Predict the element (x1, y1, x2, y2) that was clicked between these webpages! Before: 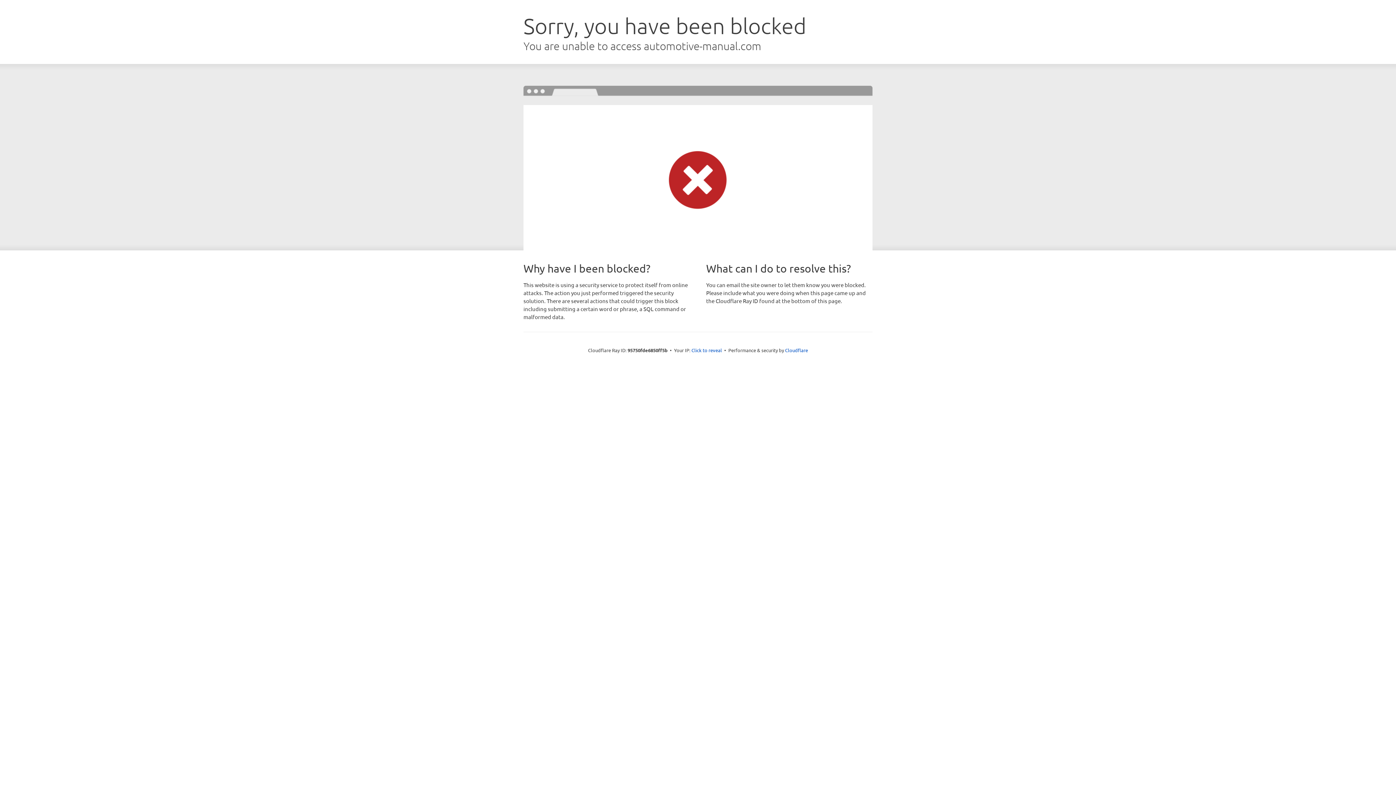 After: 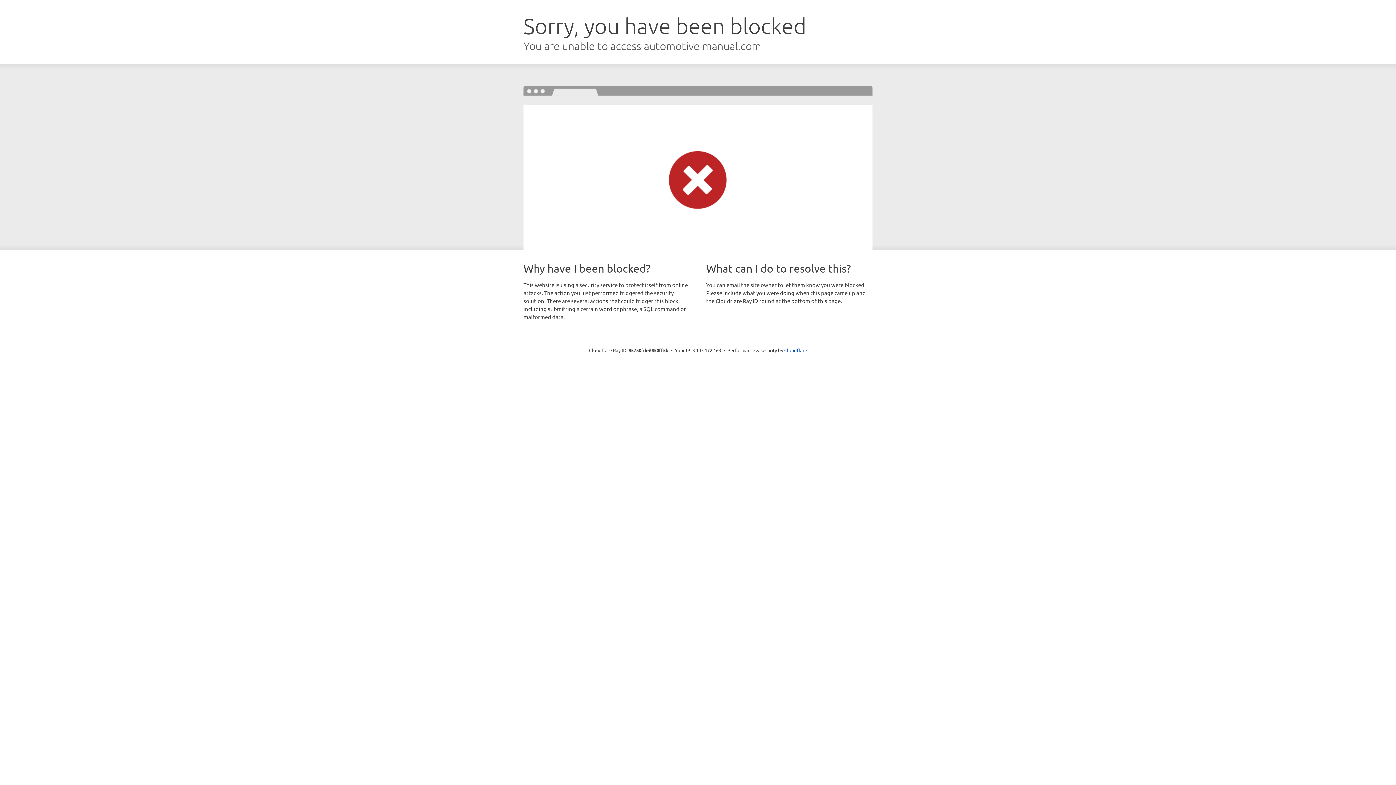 Action: label: Click to reveal bbox: (691, 346, 722, 353)